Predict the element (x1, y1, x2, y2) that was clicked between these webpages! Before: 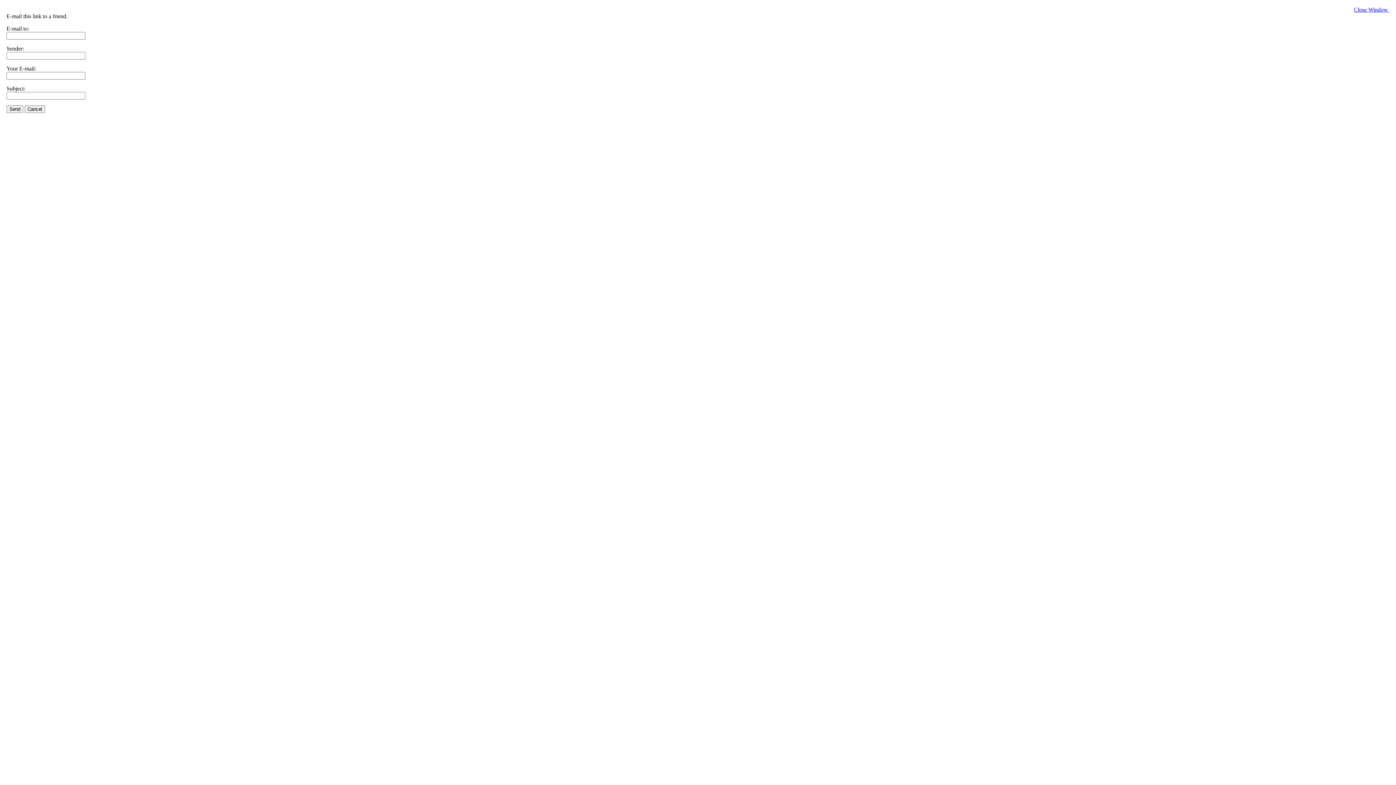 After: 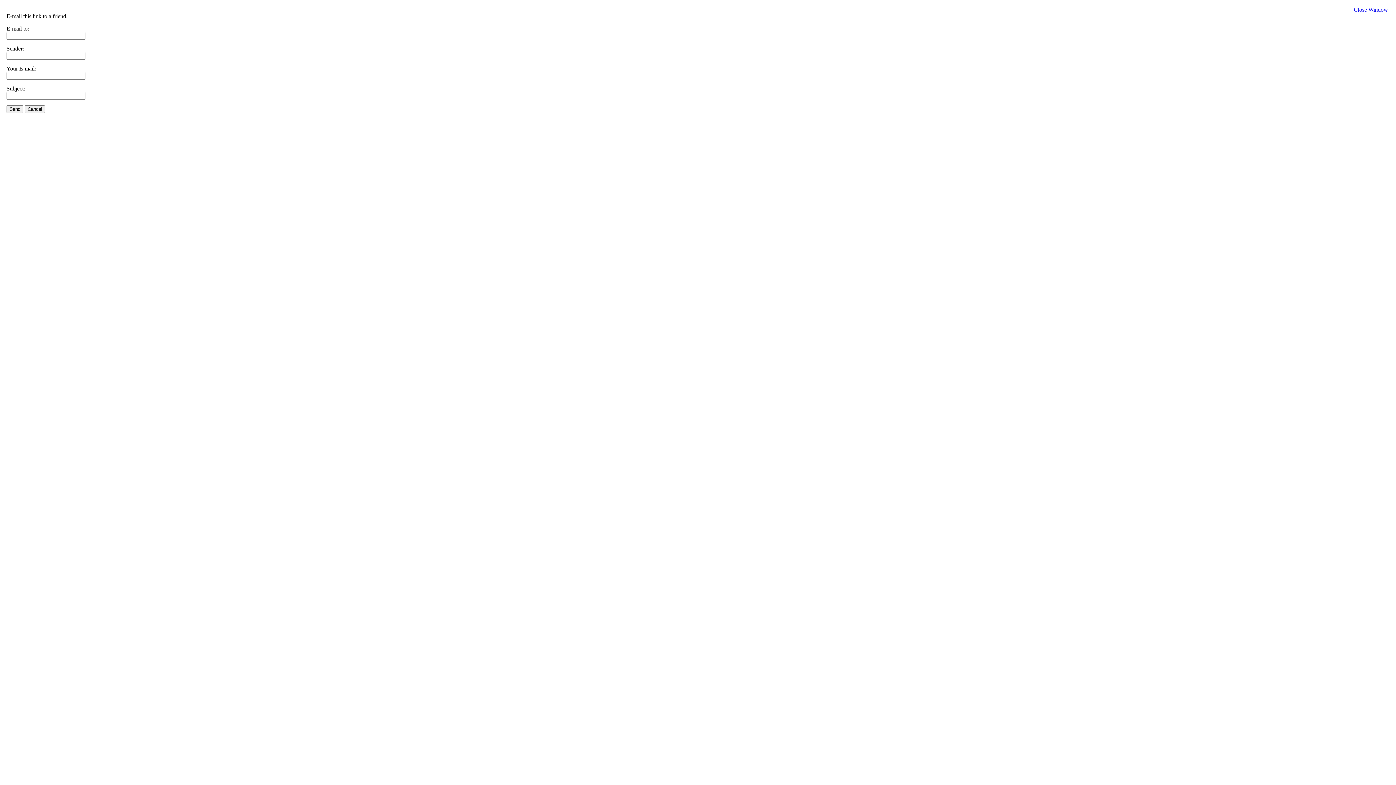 Action: bbox: (1354, 6, 1389, 12) label: Close Window 